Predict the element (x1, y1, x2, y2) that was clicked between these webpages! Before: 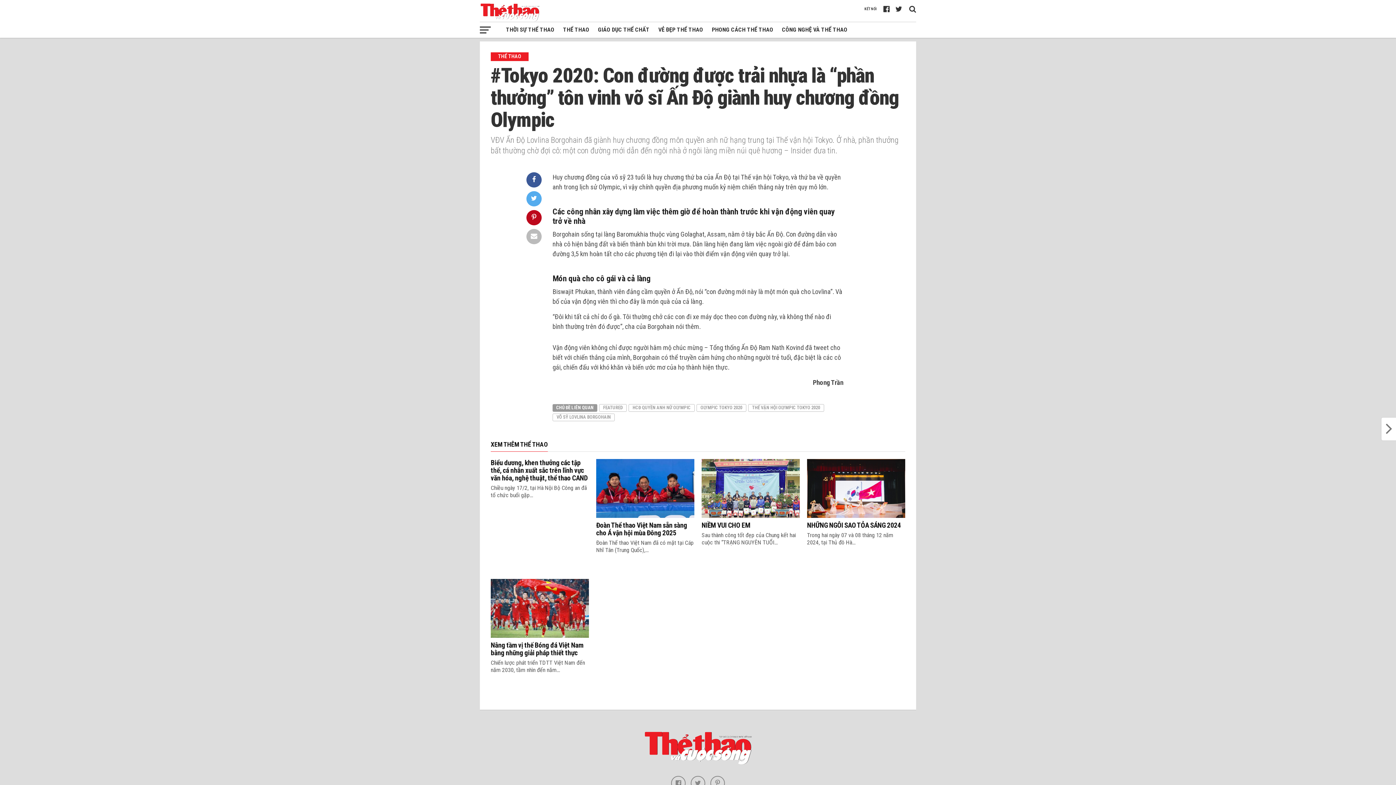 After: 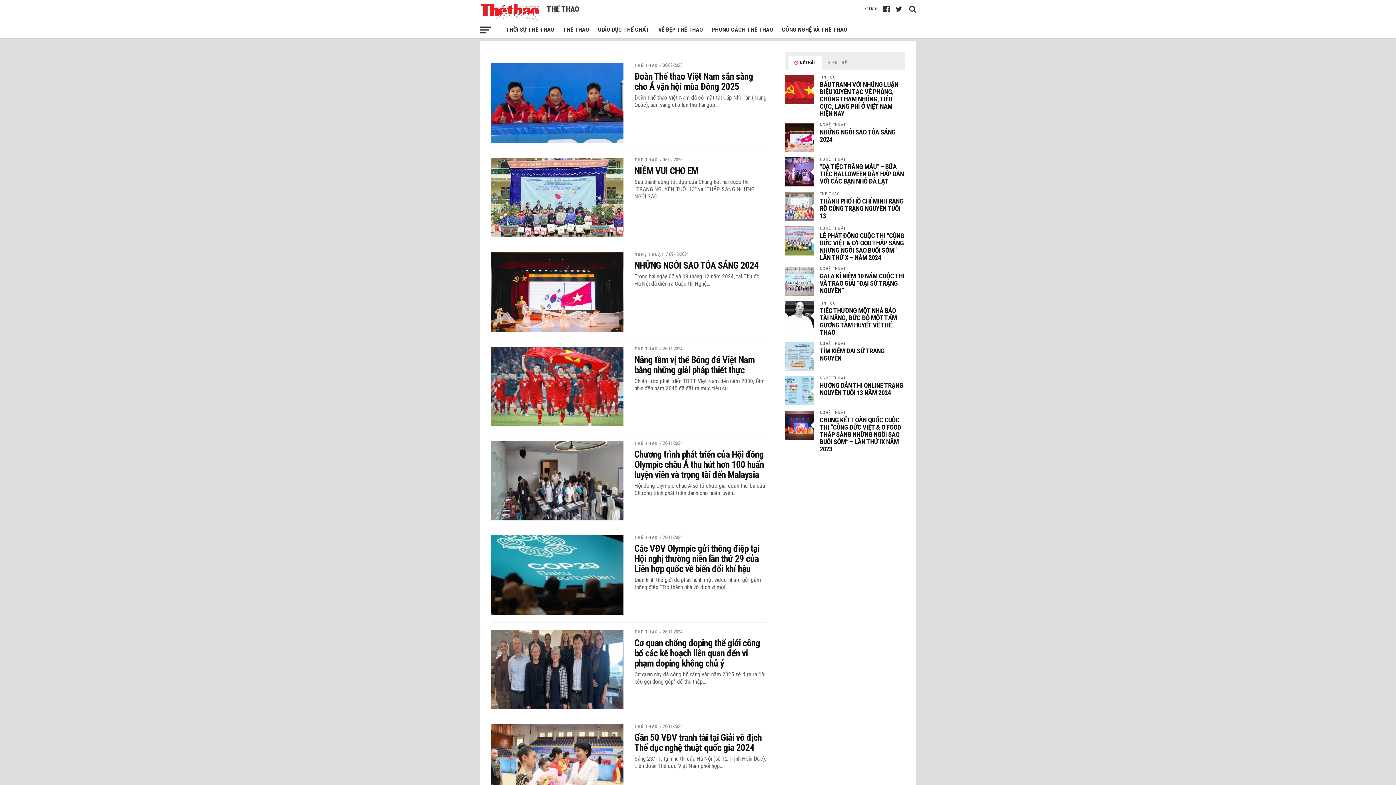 Action: bbox: (558, 21, 593, 37) label: THỂ THAO